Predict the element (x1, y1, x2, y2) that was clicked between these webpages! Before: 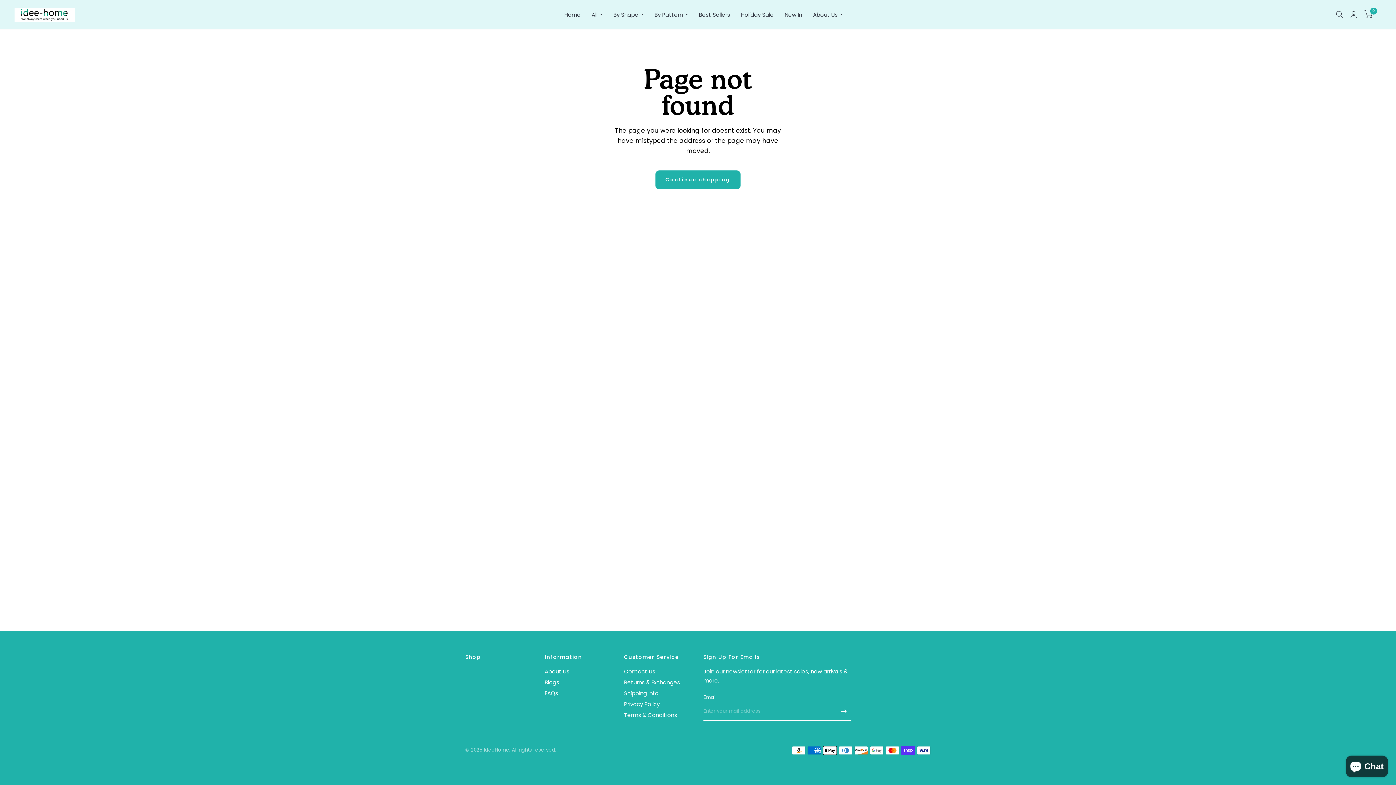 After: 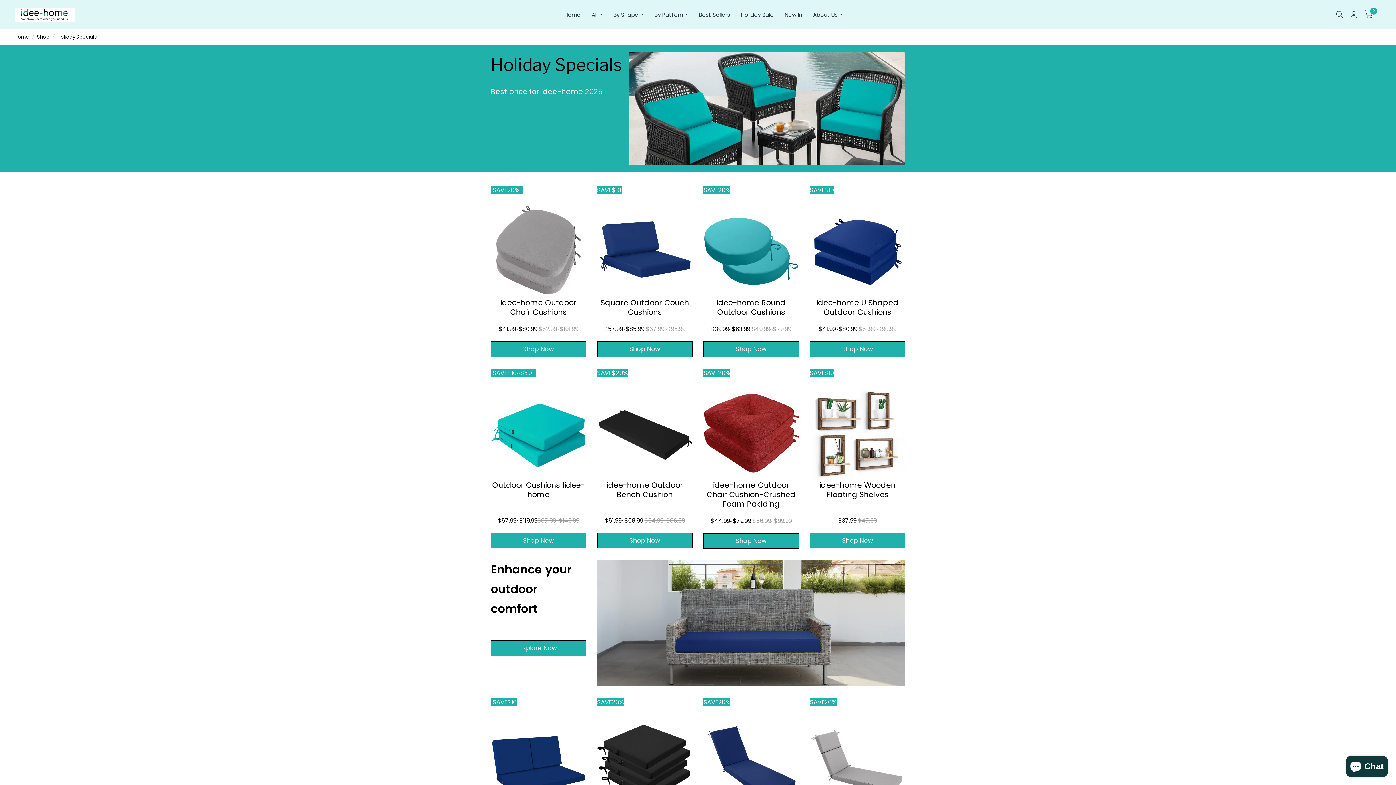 Action: label: Holiday Sale bbox: (741, 6, 773, 22)